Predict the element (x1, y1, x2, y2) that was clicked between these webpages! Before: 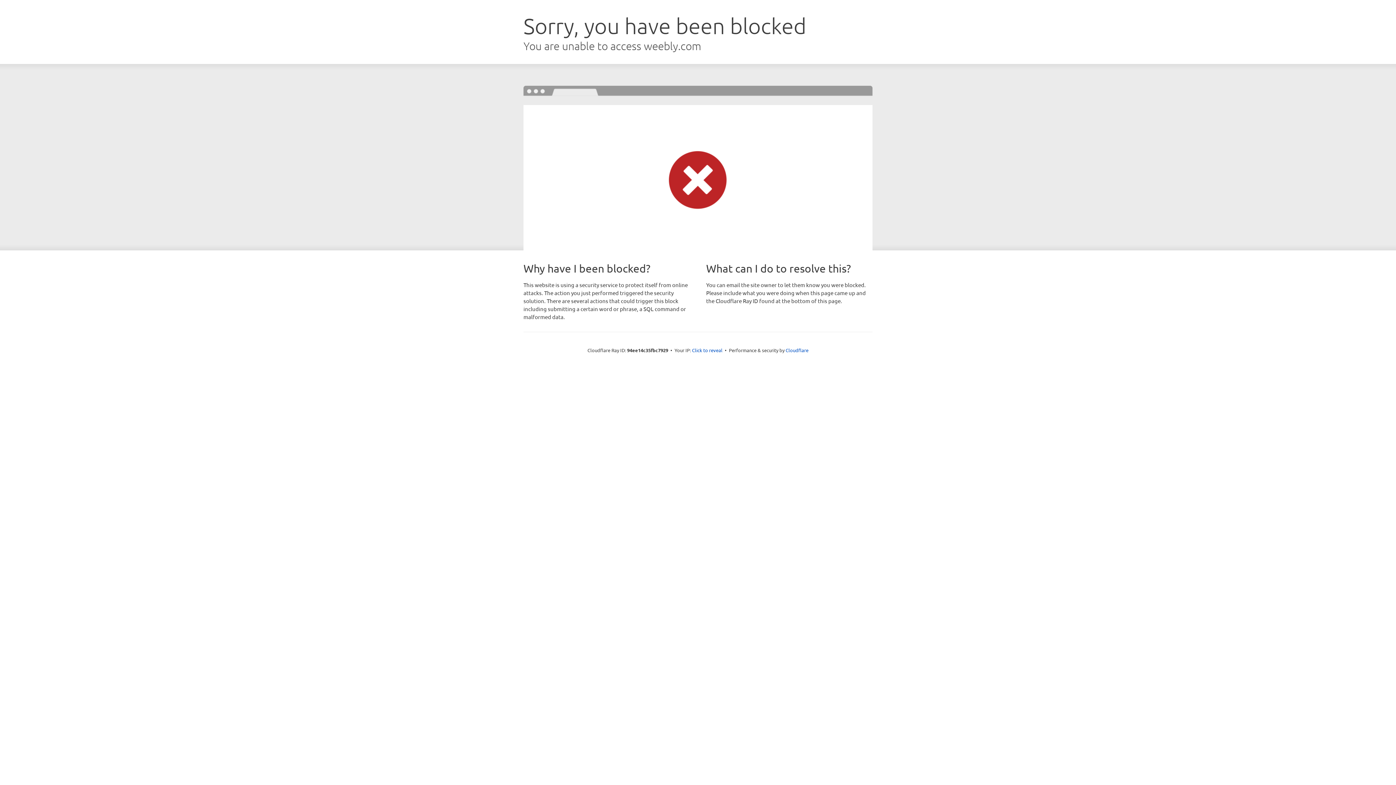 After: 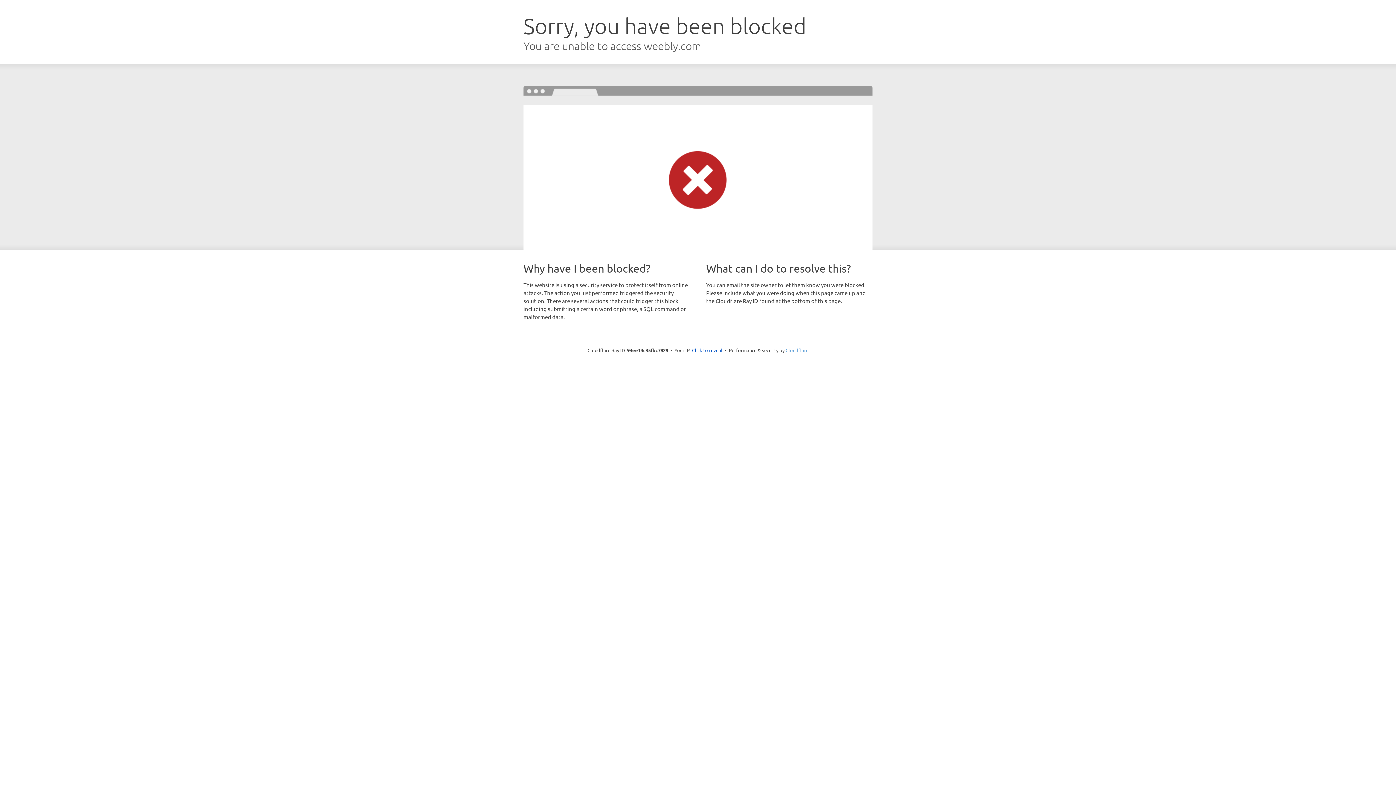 Action: bbox: (785, 347, 808, 353) label: Cloudflare